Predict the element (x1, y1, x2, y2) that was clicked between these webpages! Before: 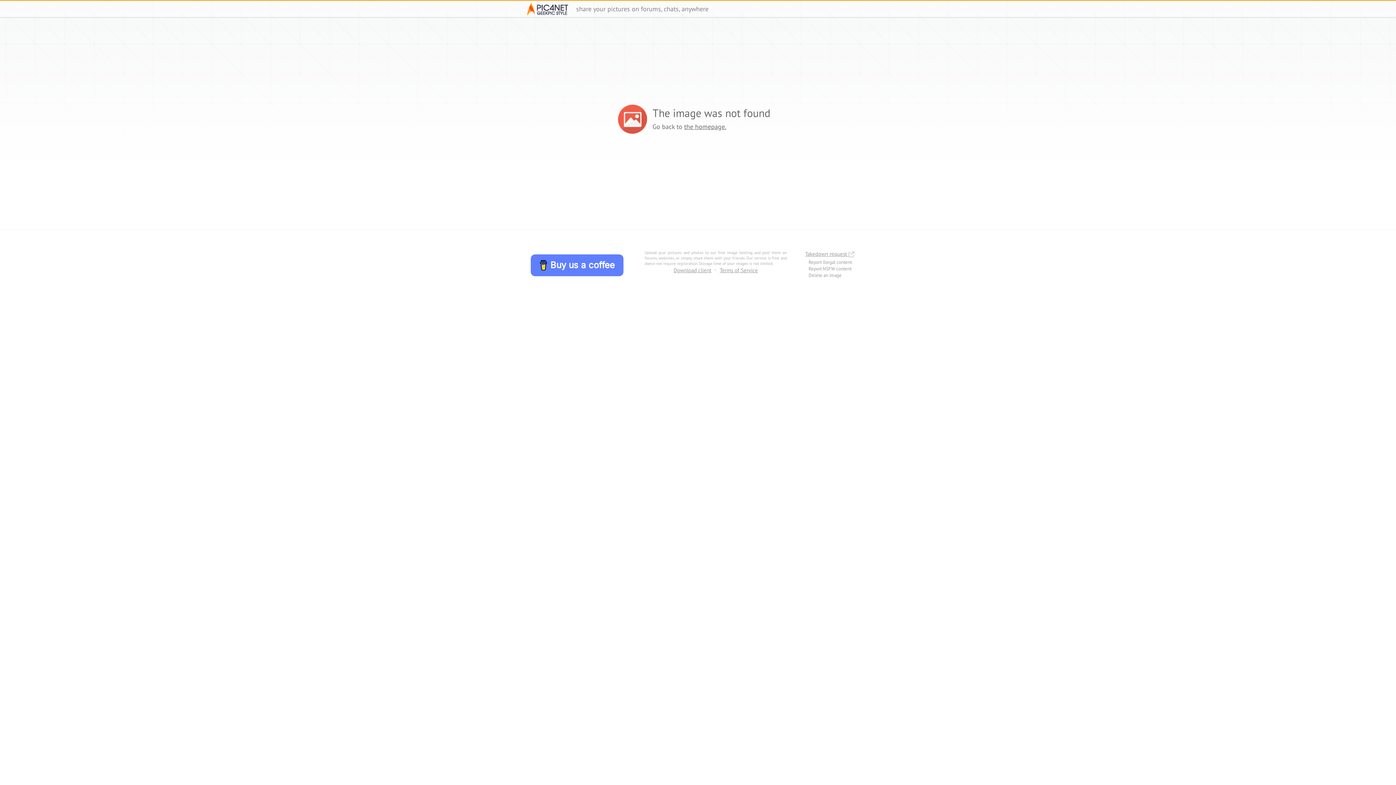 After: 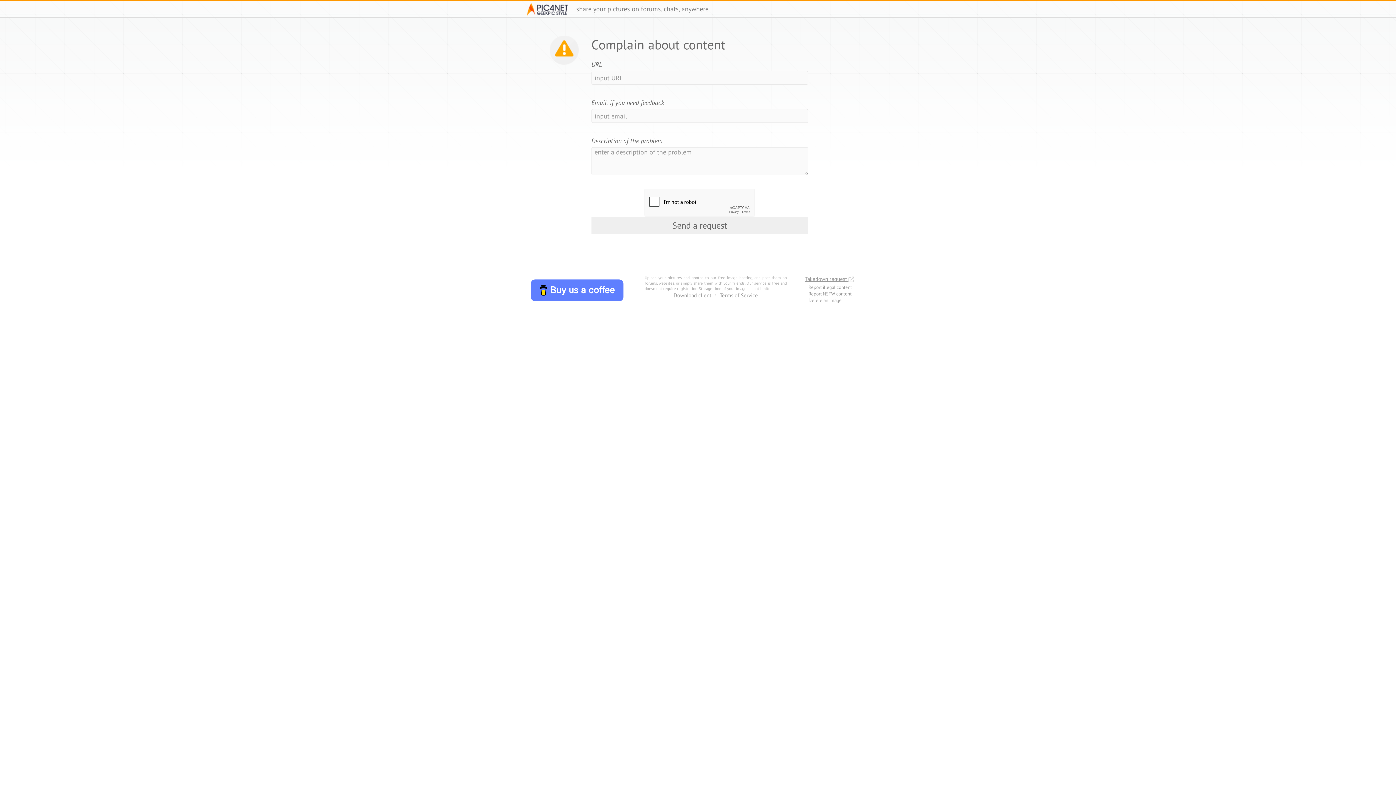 Action: bbox: (794, 250, 865, 257) label: Takedown request 